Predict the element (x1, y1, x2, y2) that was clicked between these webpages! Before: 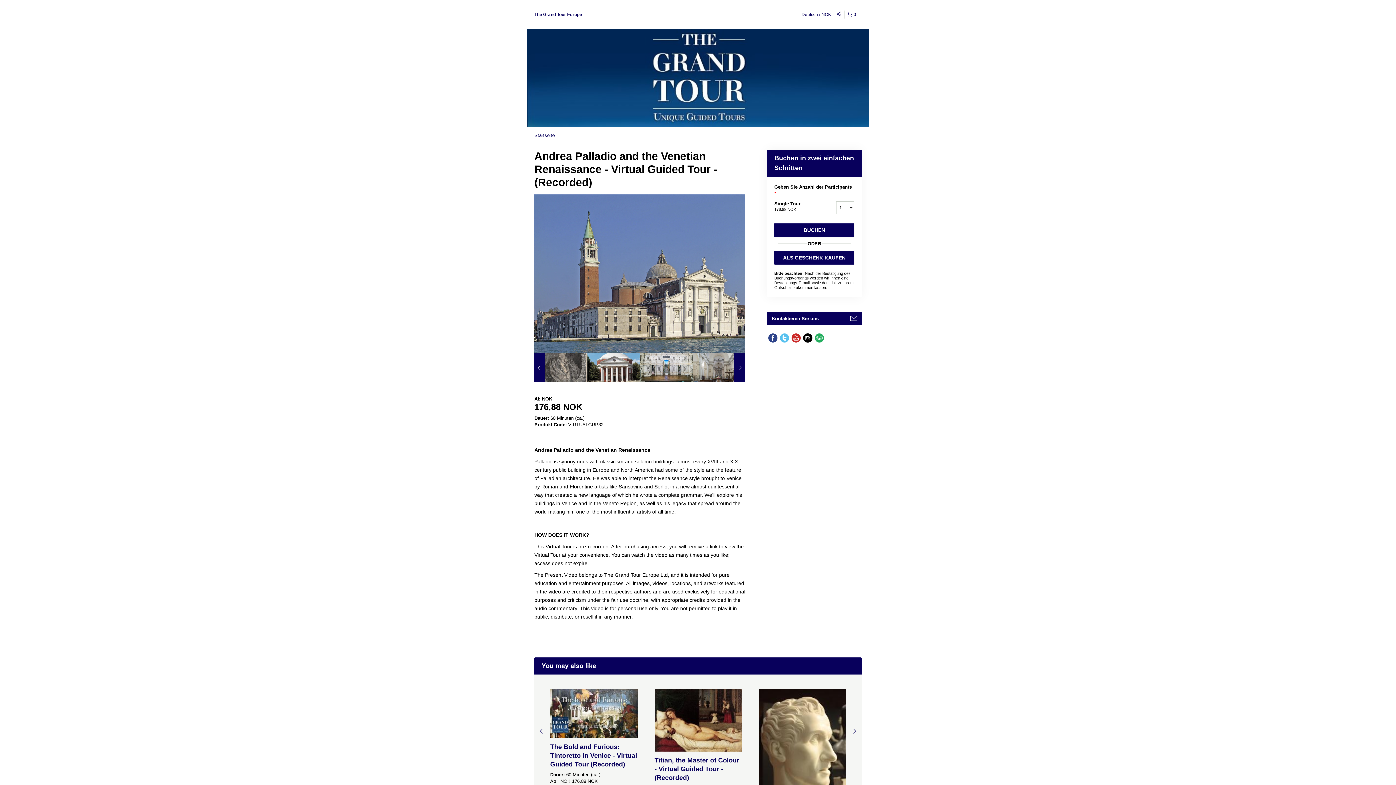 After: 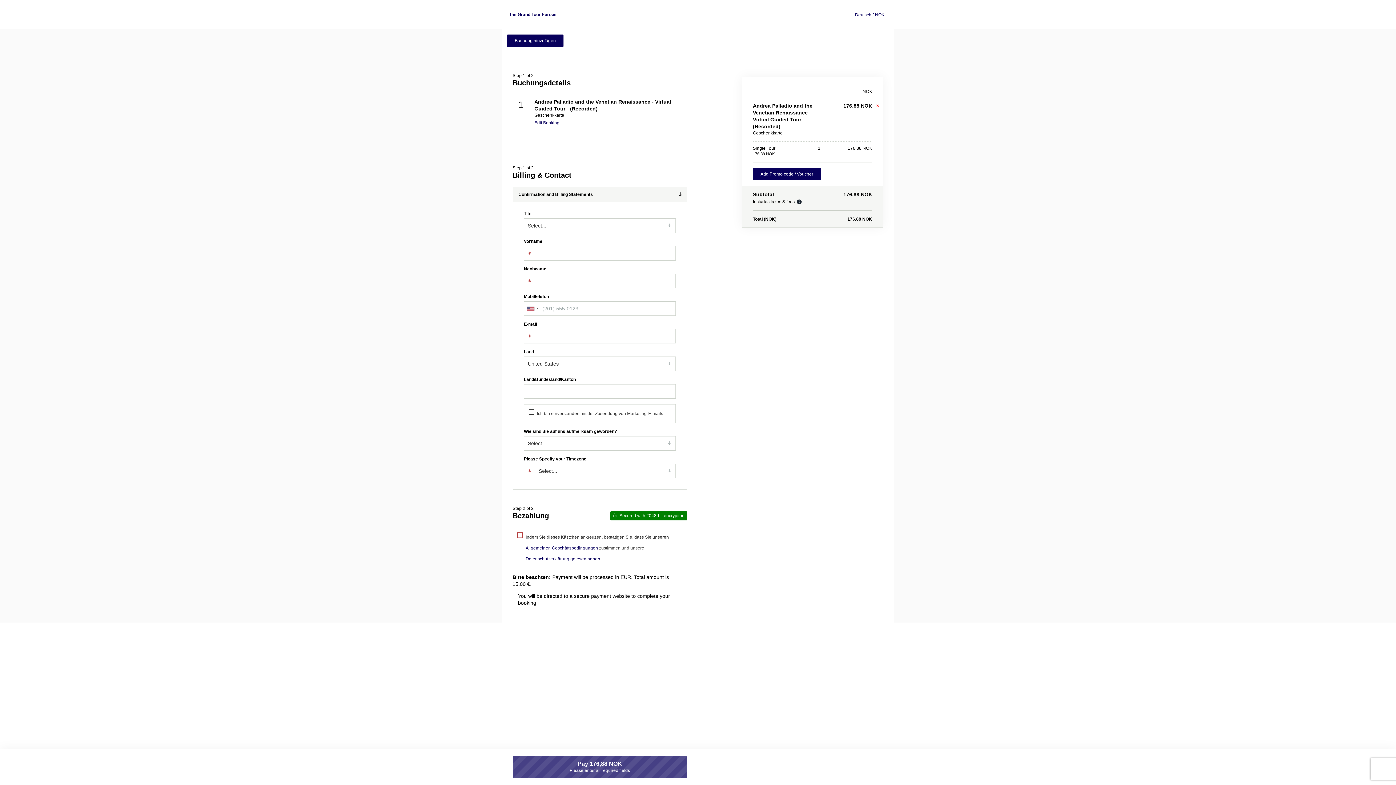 Action: bbox: (774, 250, 854, 264) label: ALS GESCHENK KAUFEN